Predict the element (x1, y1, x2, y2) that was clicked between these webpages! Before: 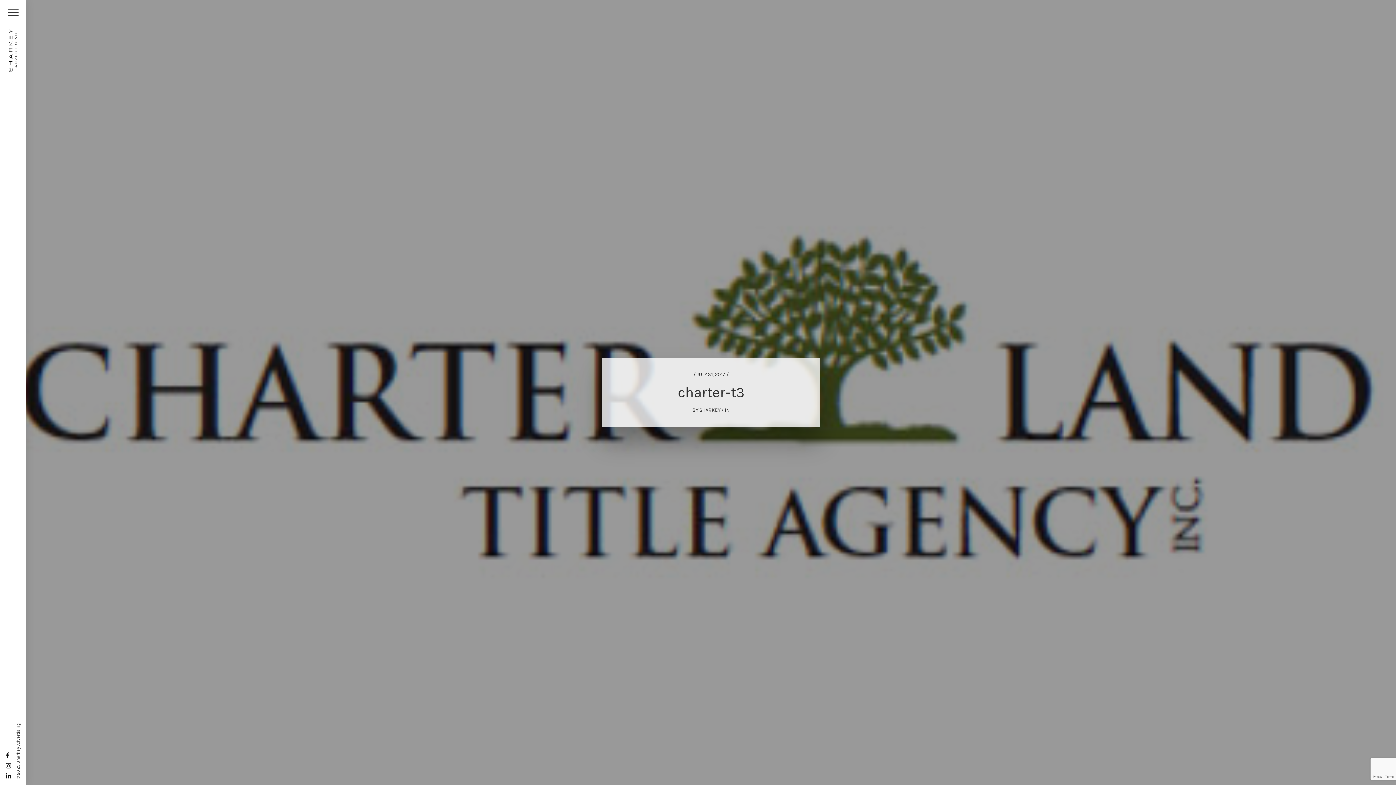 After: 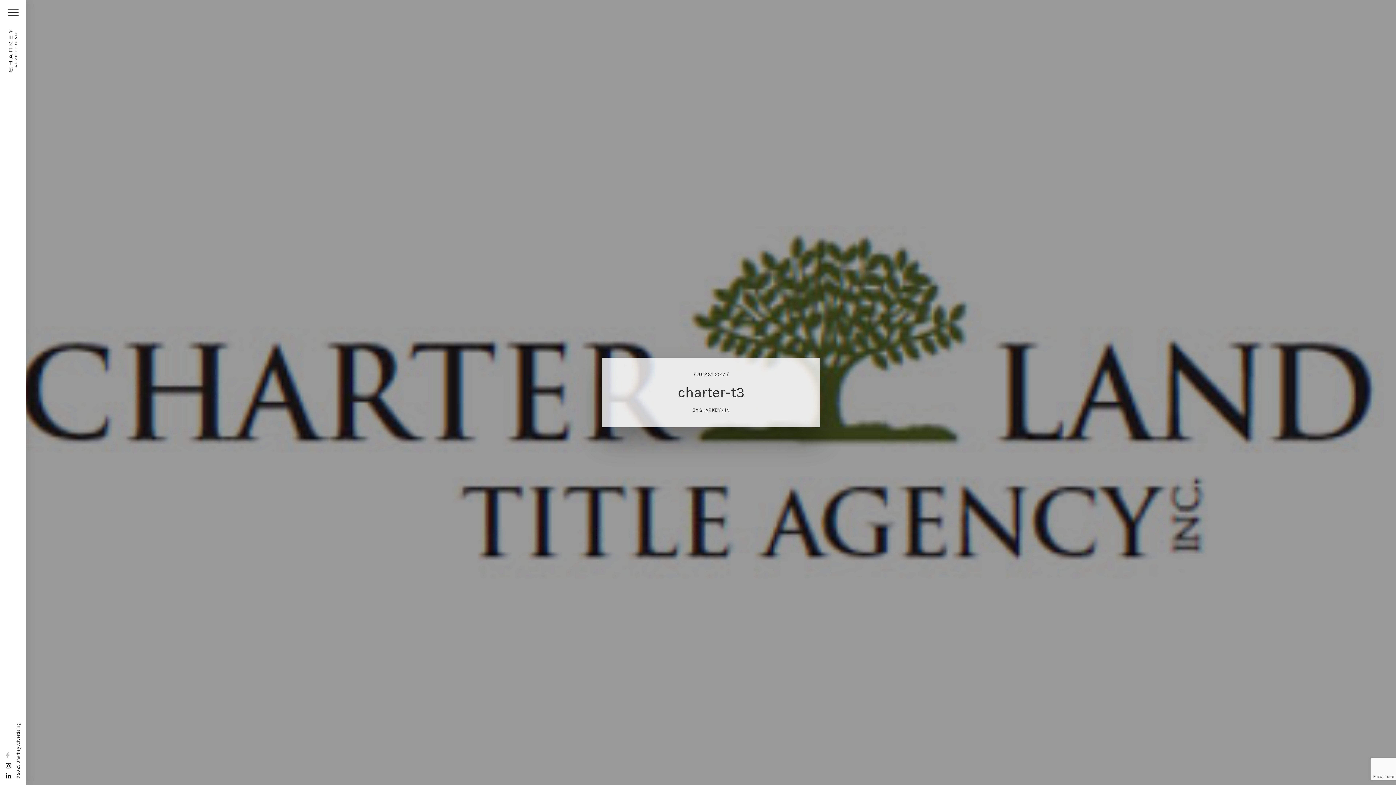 Action: bbox: (5, 752, 9, 759)